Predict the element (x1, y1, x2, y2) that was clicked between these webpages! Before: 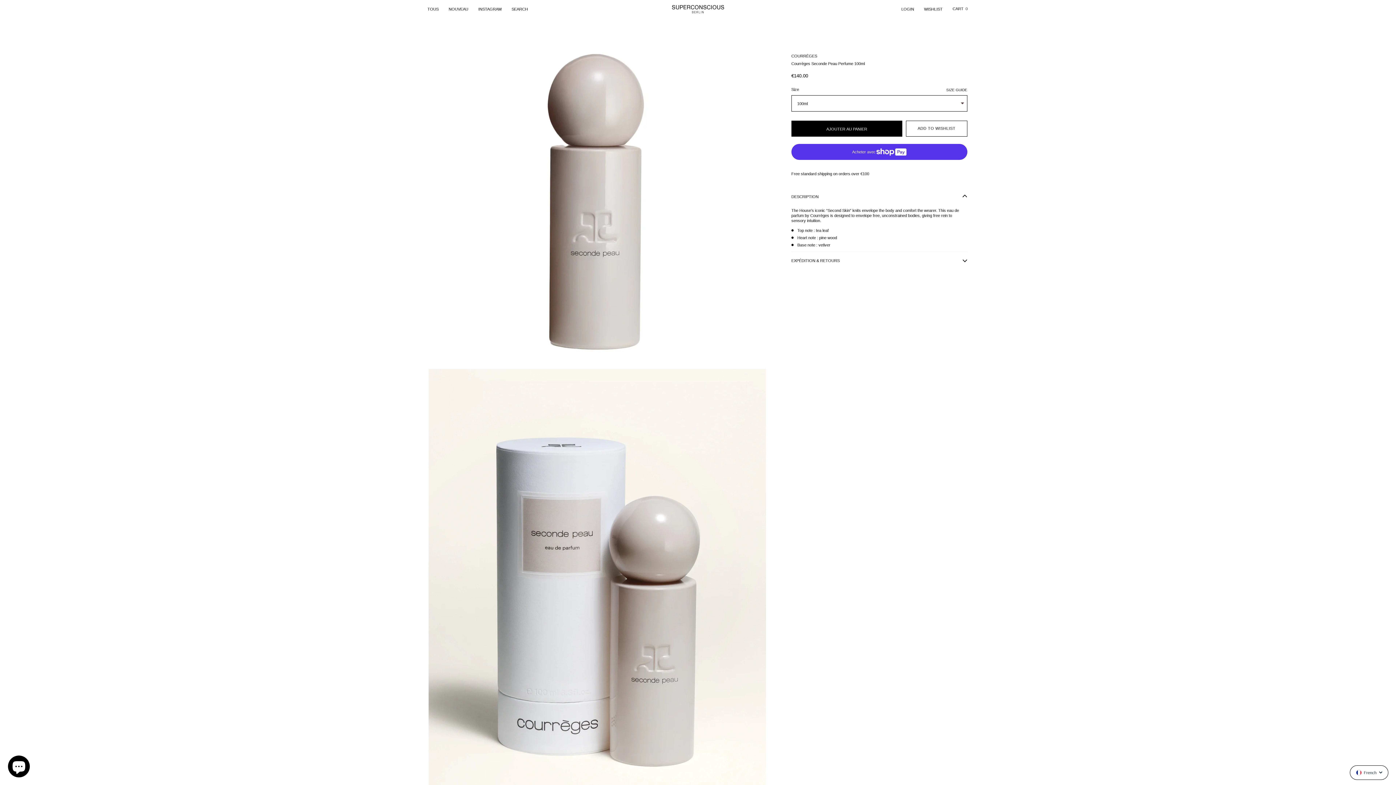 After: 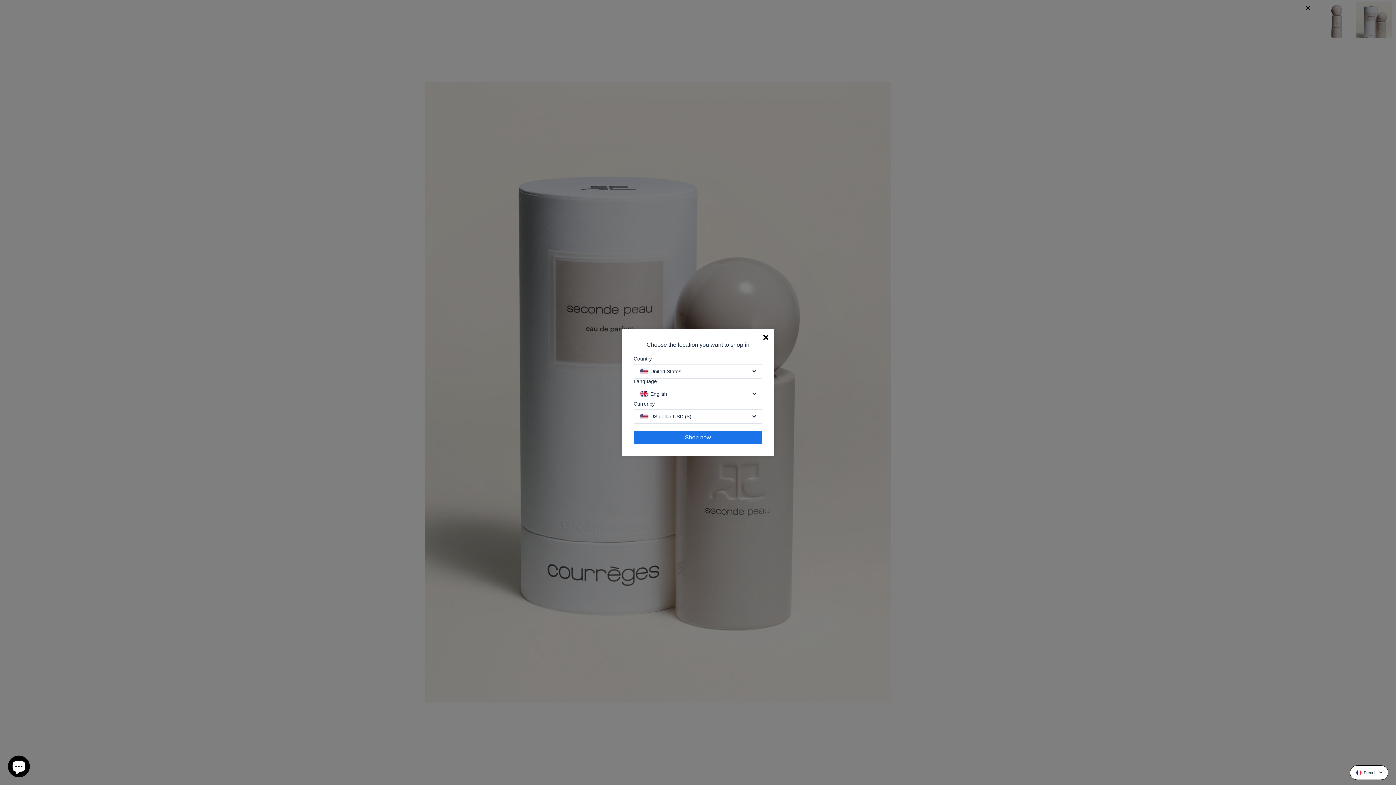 Action: bbox: (428, 591, 766, 595)